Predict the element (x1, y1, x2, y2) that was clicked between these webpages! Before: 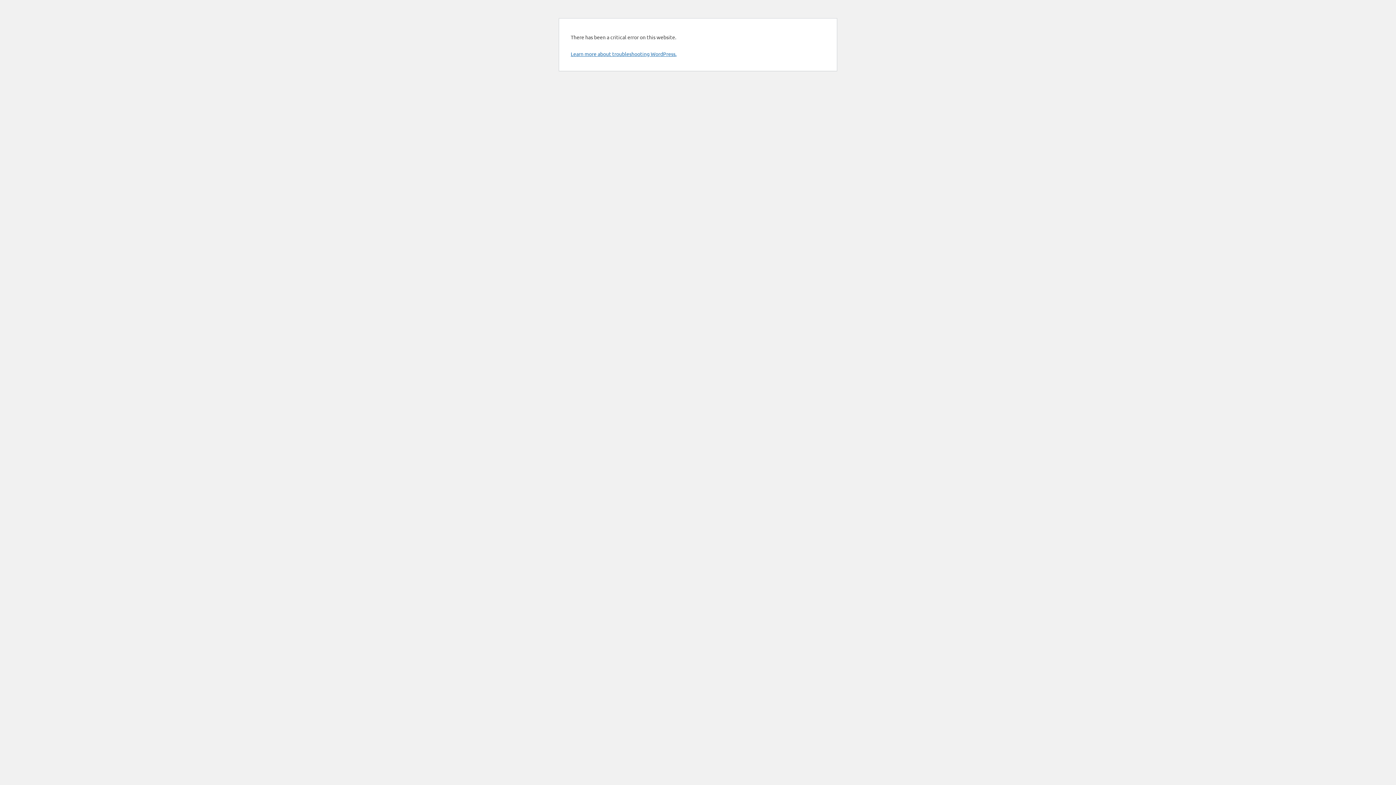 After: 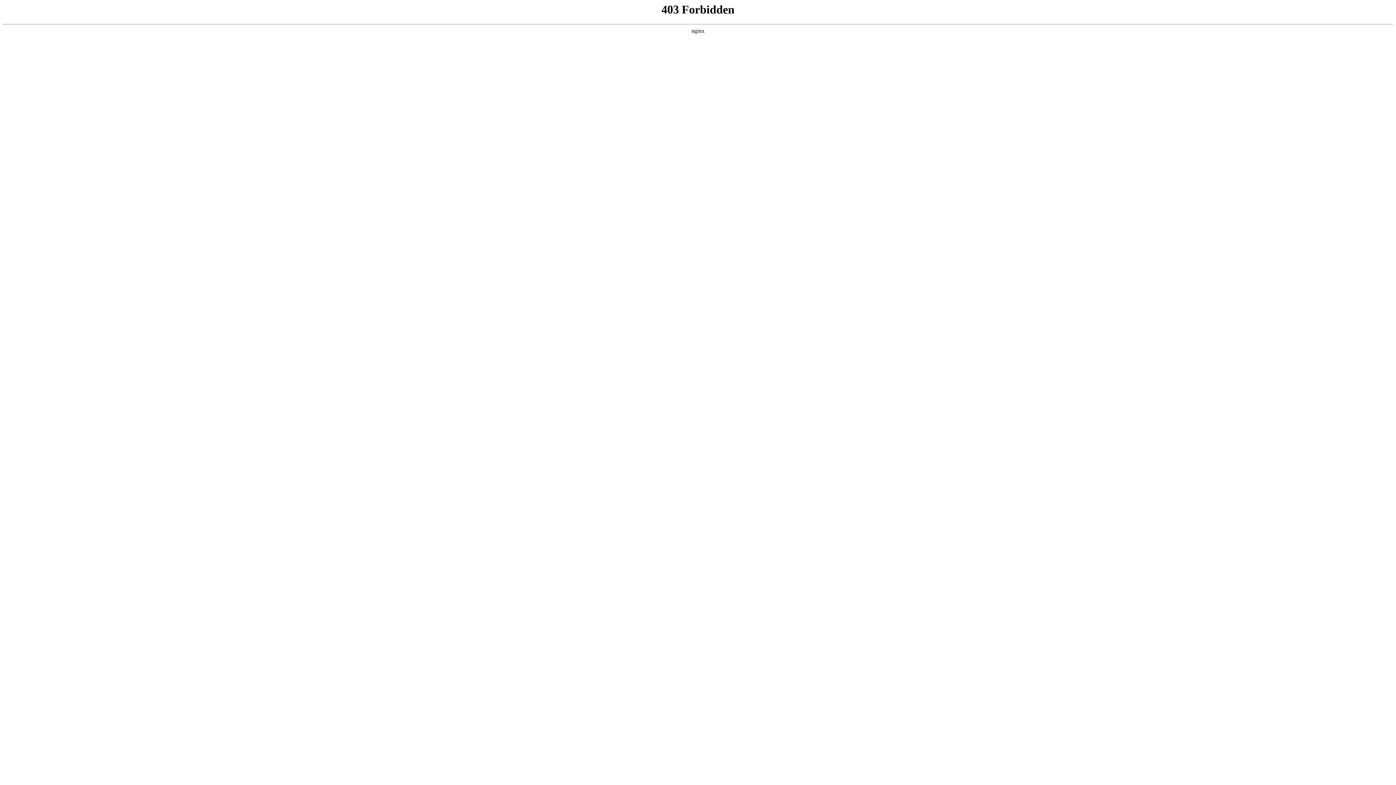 Action: bbox: (570, 50, 676, 57) label: Learn more about troubleshooting WordPress.